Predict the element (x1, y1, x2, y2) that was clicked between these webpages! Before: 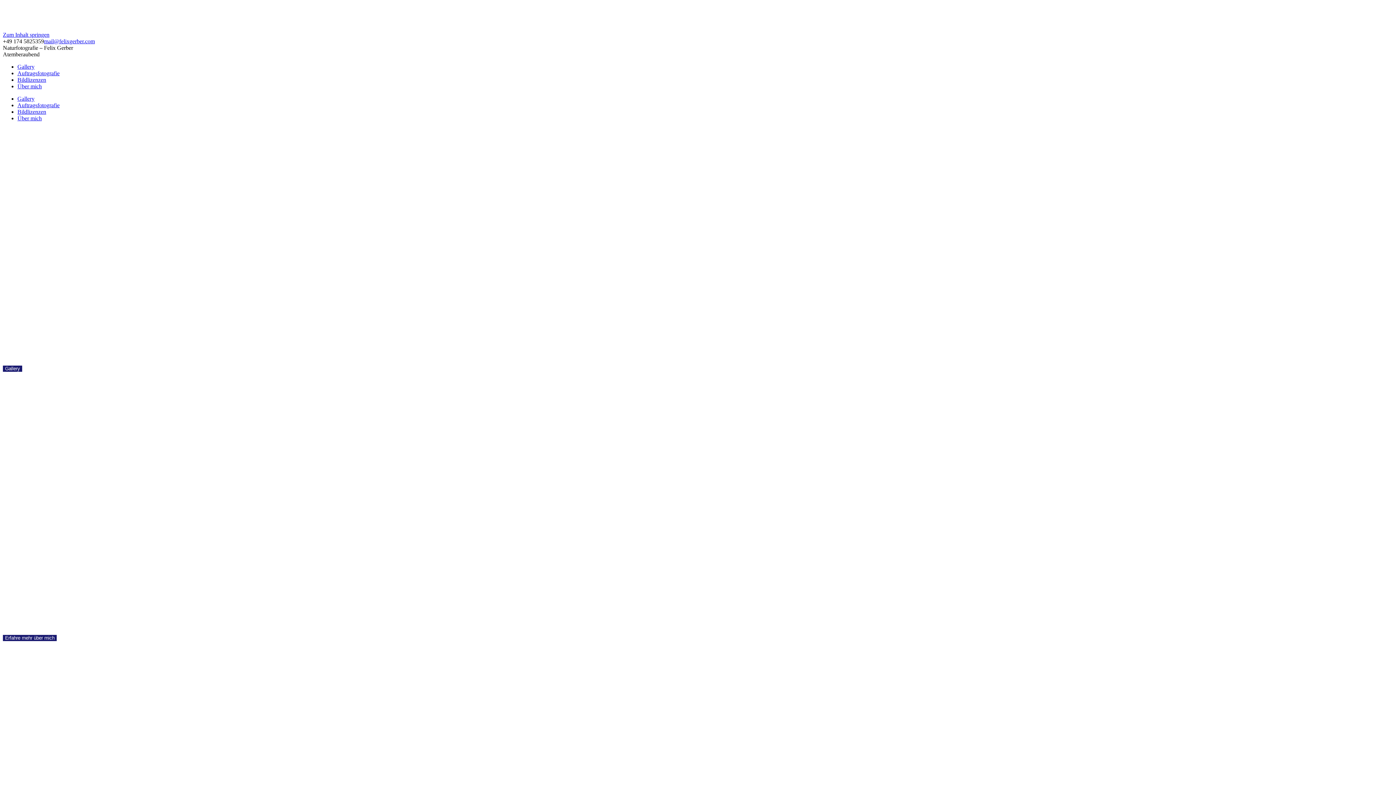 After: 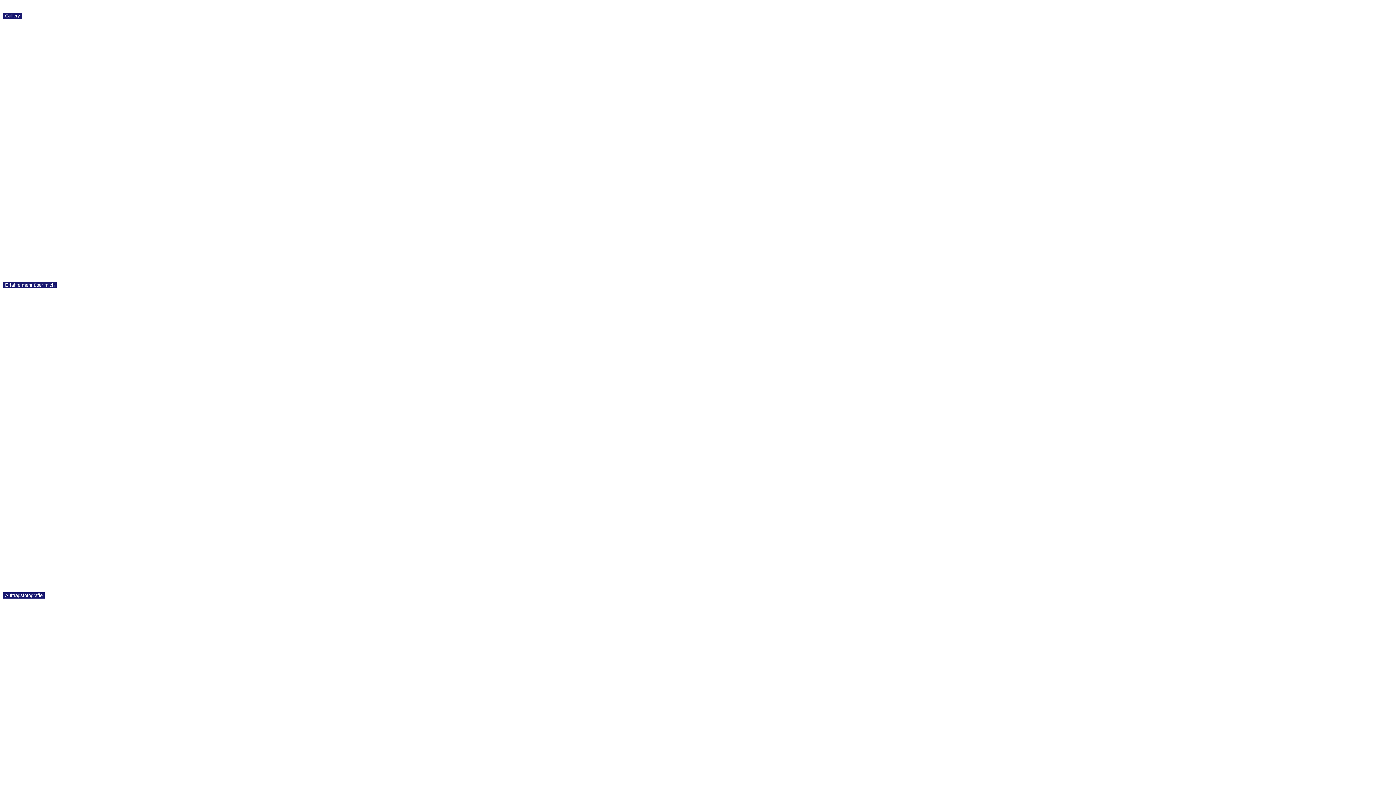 Action: bbox: (2, 31, 49, 37) label: Zum Inhalt springen